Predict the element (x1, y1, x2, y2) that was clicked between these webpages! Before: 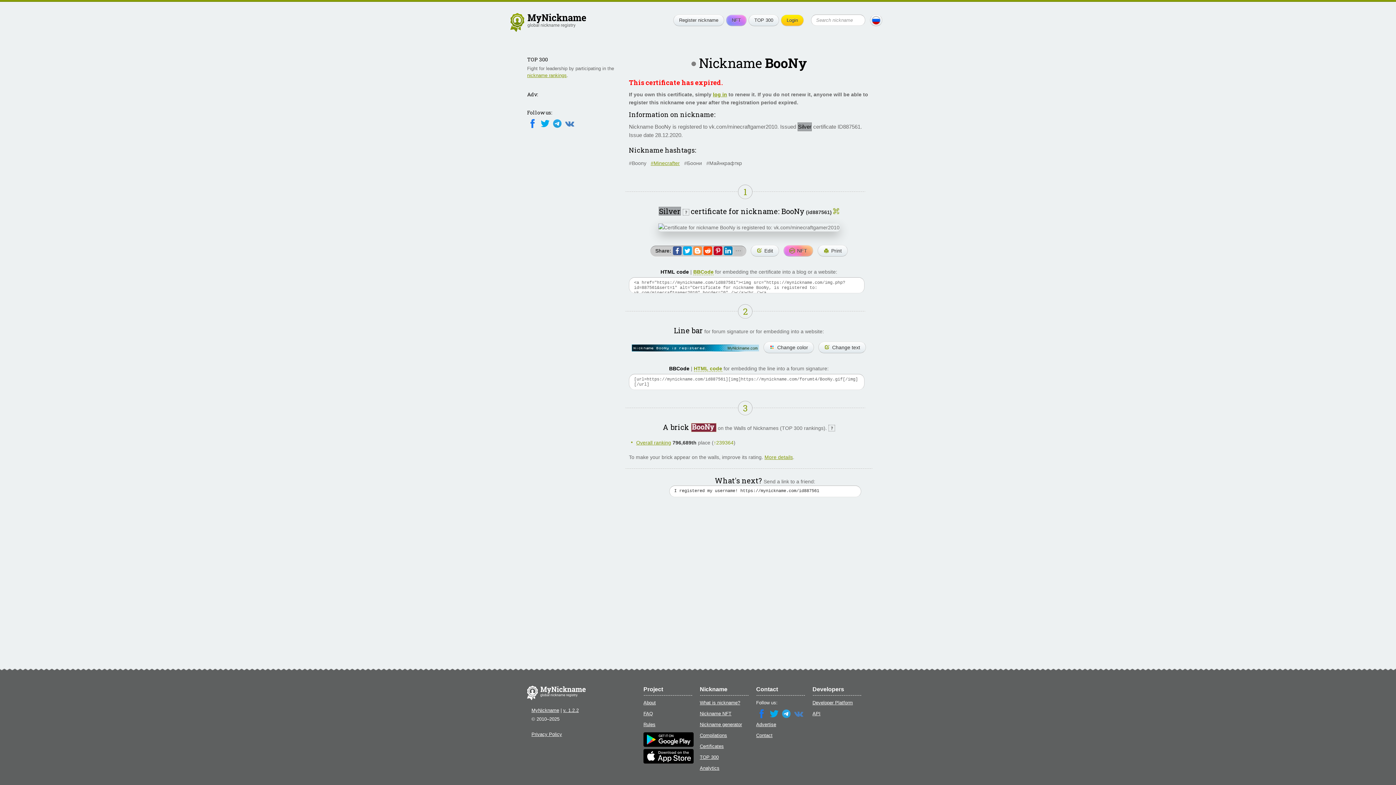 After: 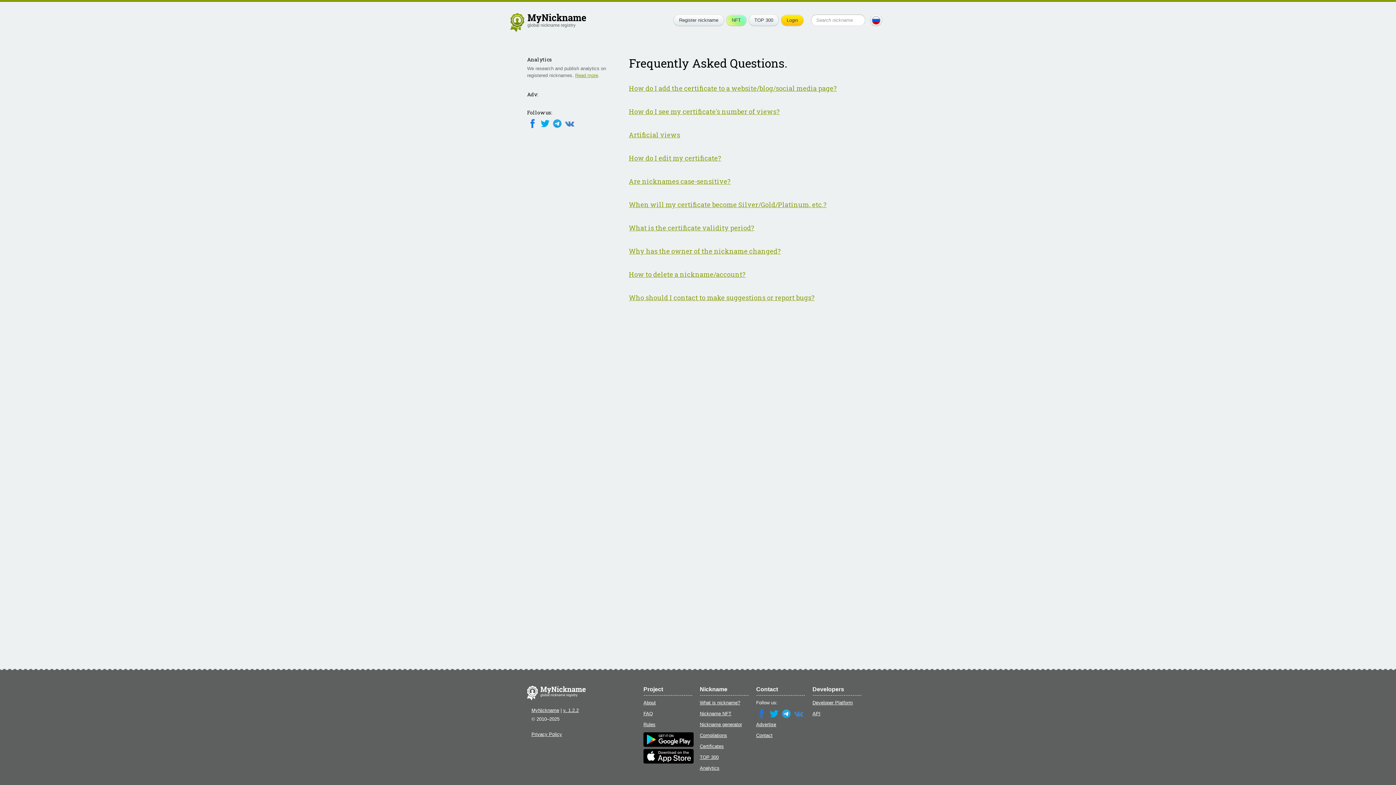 Action: bbox: (643, 711, 653, 716) label: FAQ